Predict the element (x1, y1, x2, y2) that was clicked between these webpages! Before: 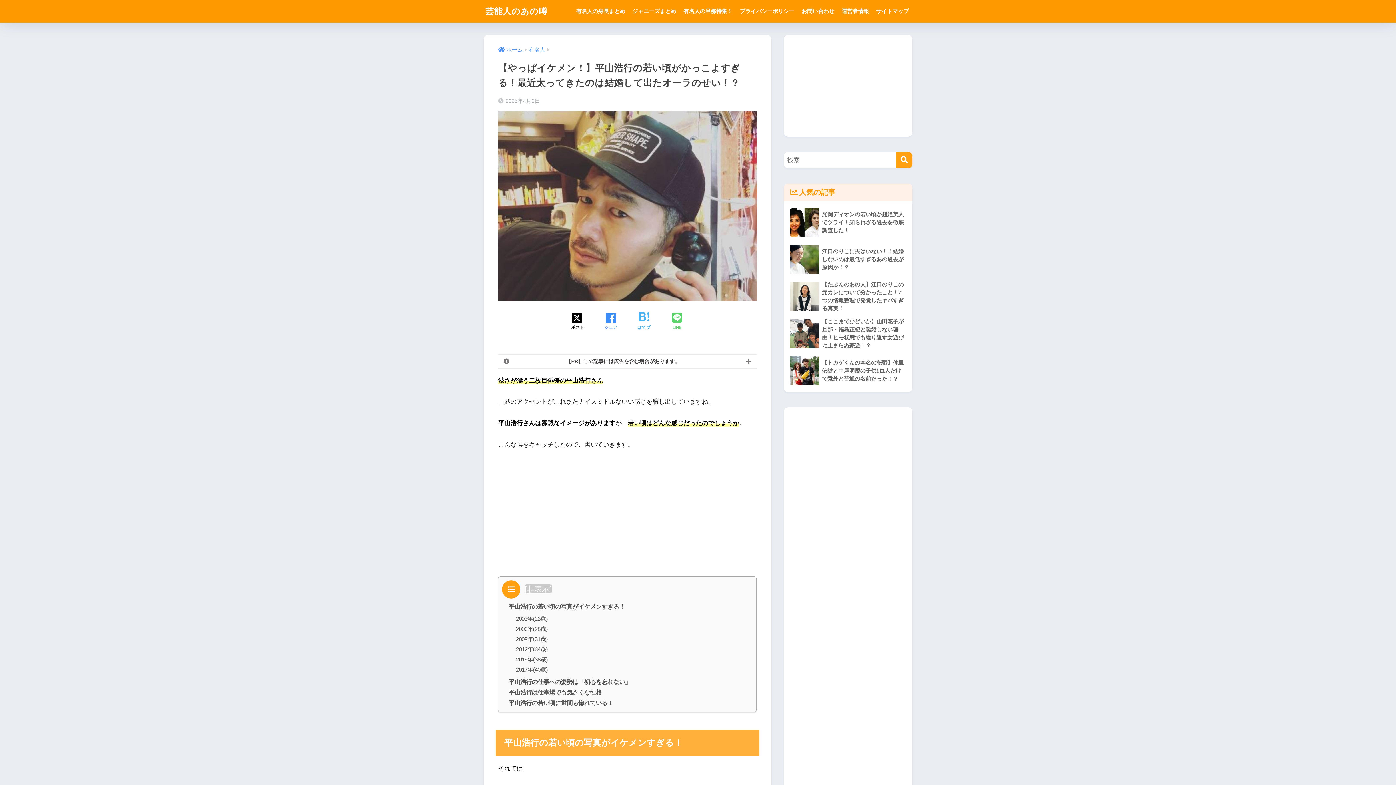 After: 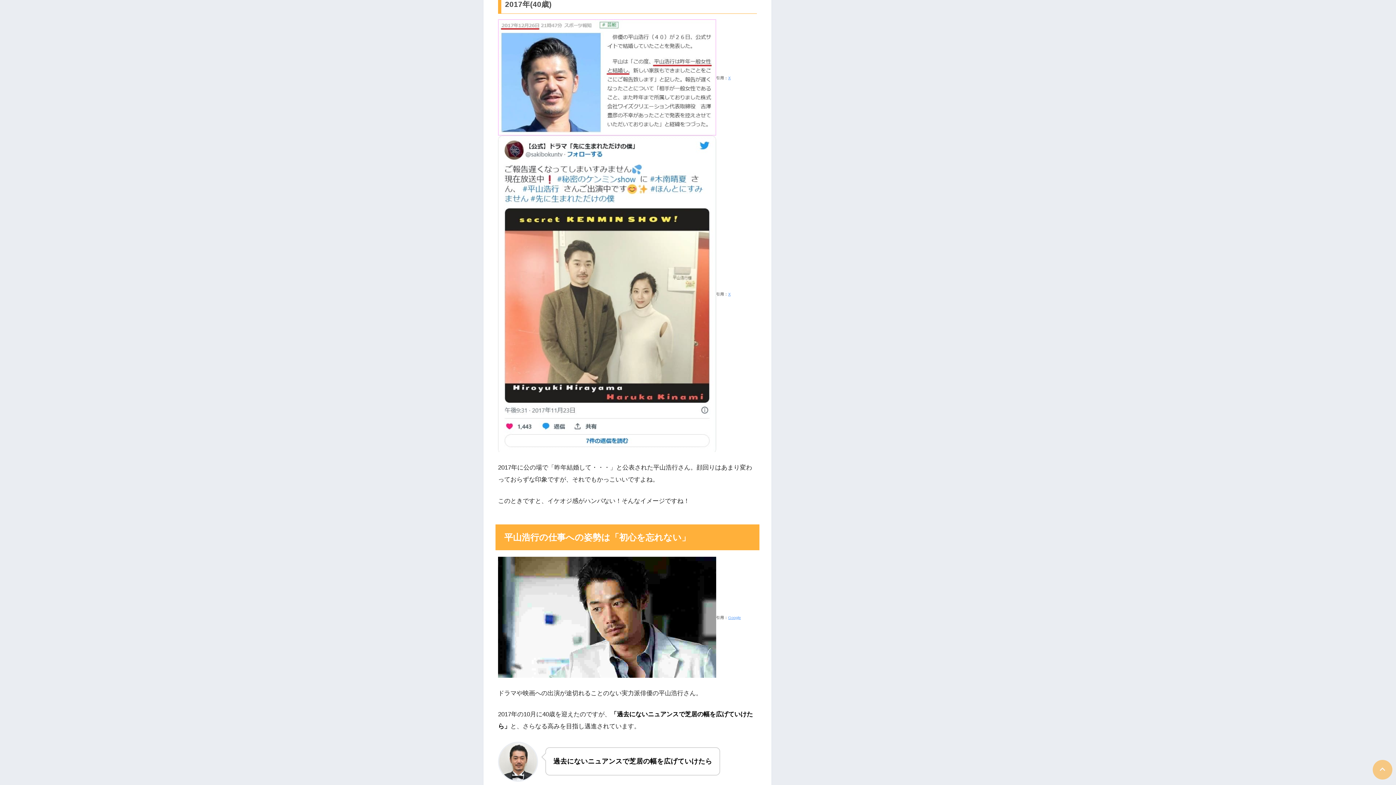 Action: bbox: (516, 667, 548, 673) label: 2017年(40歳)